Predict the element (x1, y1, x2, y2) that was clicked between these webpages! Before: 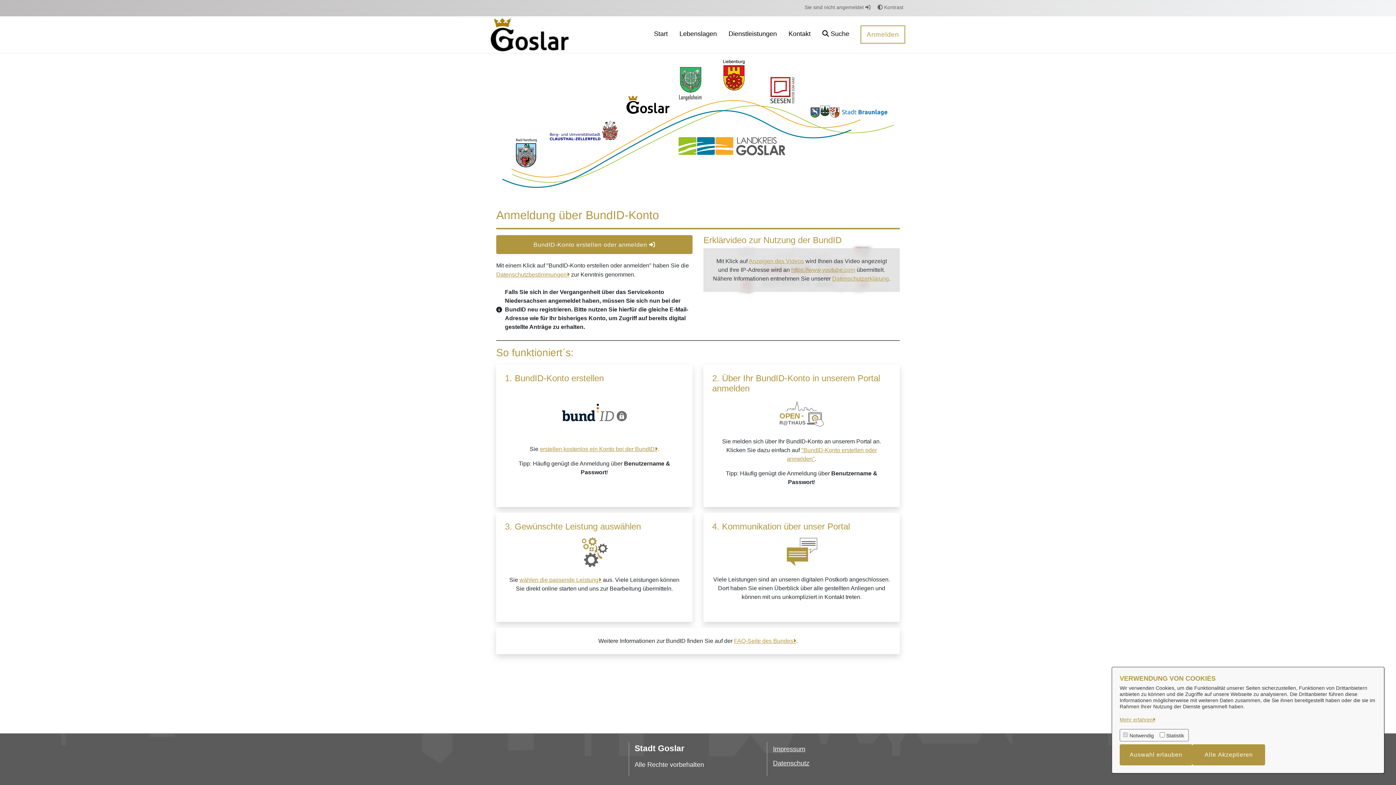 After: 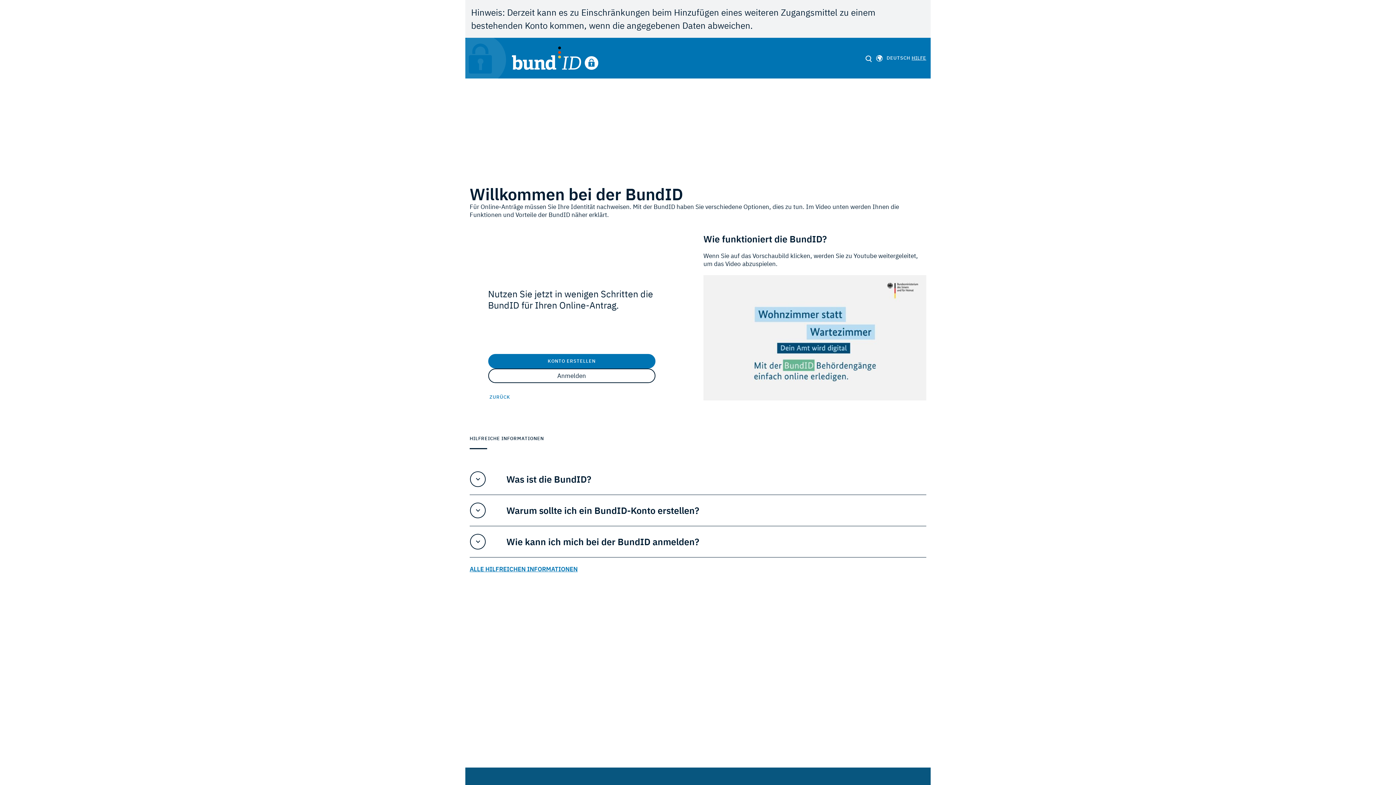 Action: label: BundID-Konto erstellen oder anmelden  bbox: (496, 235, 692, 254)